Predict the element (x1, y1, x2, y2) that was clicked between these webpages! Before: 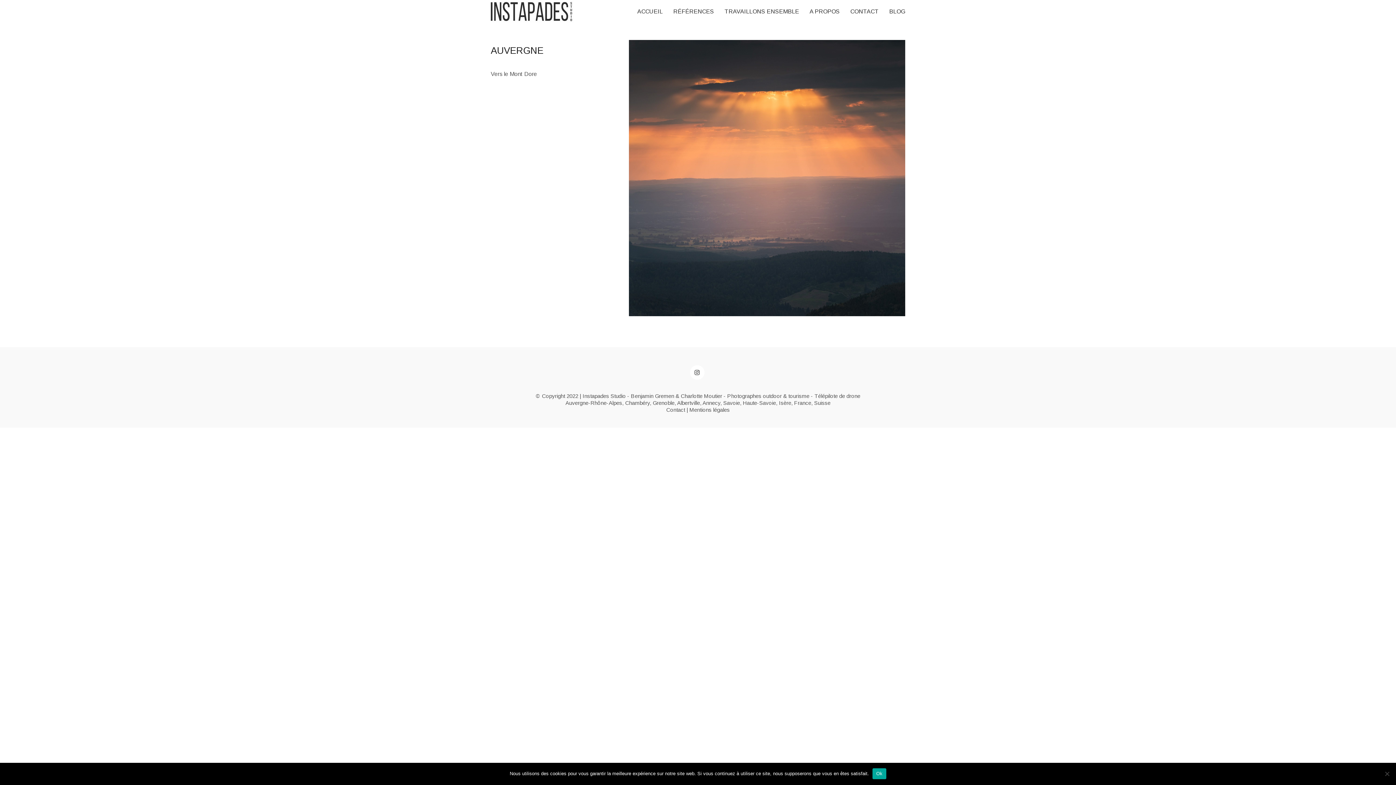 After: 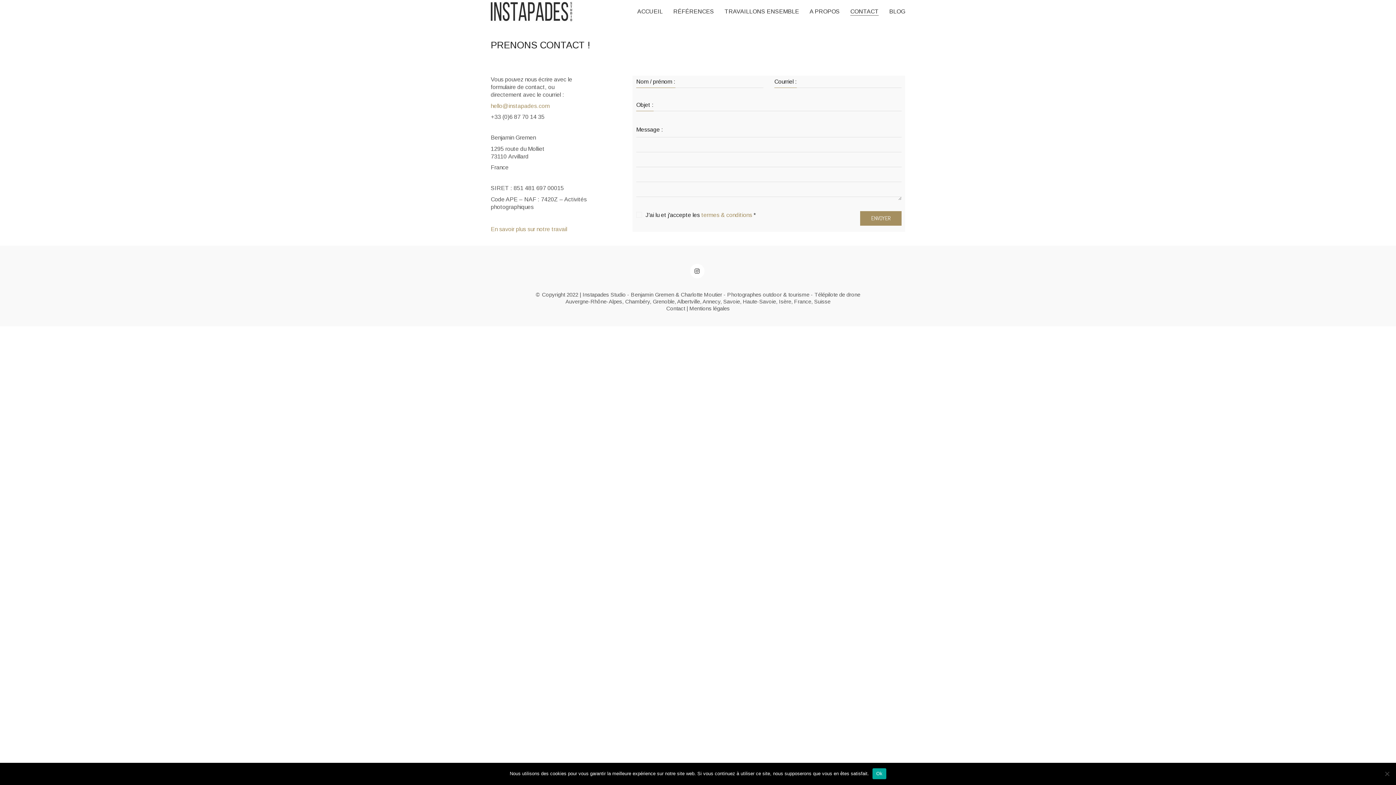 Action: label: Contact bbox: (666, 406, 685, 413)